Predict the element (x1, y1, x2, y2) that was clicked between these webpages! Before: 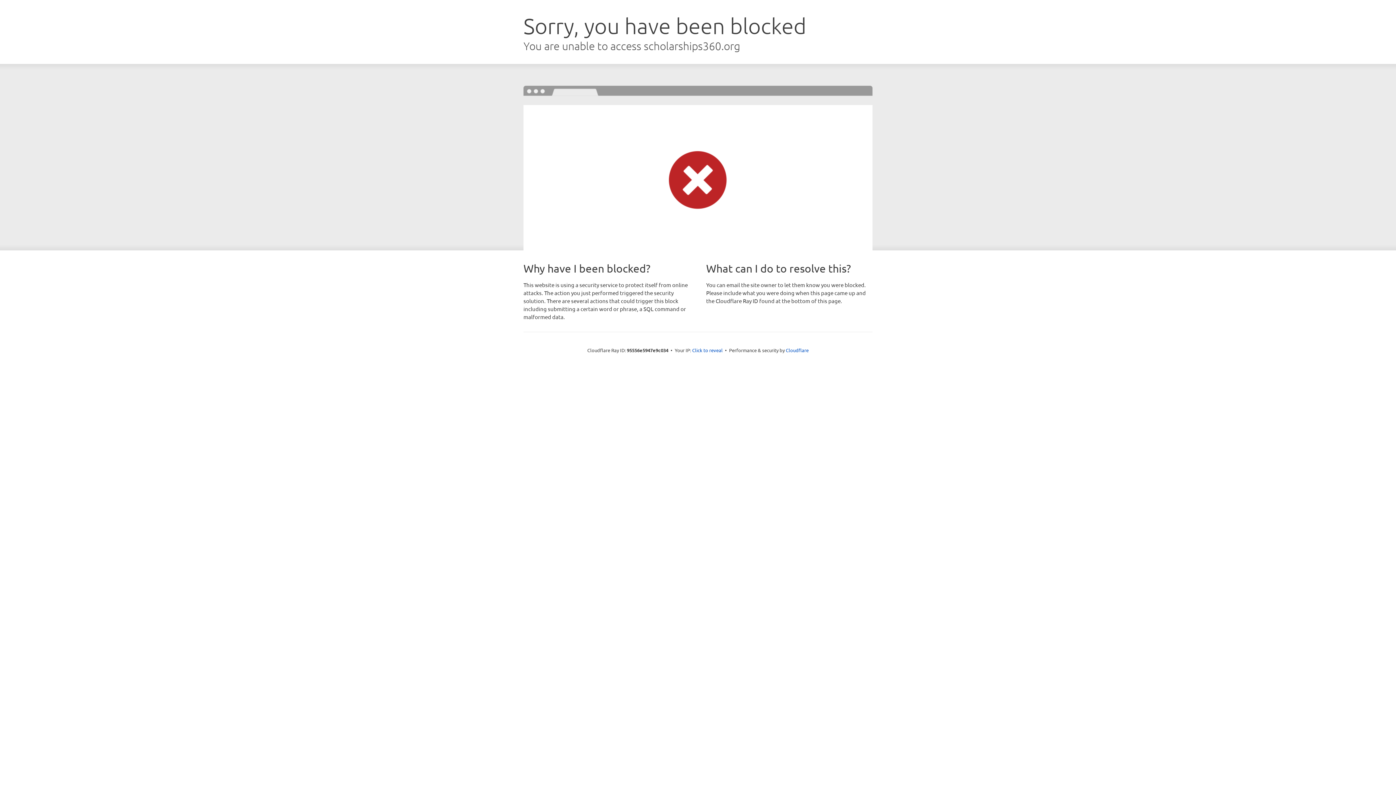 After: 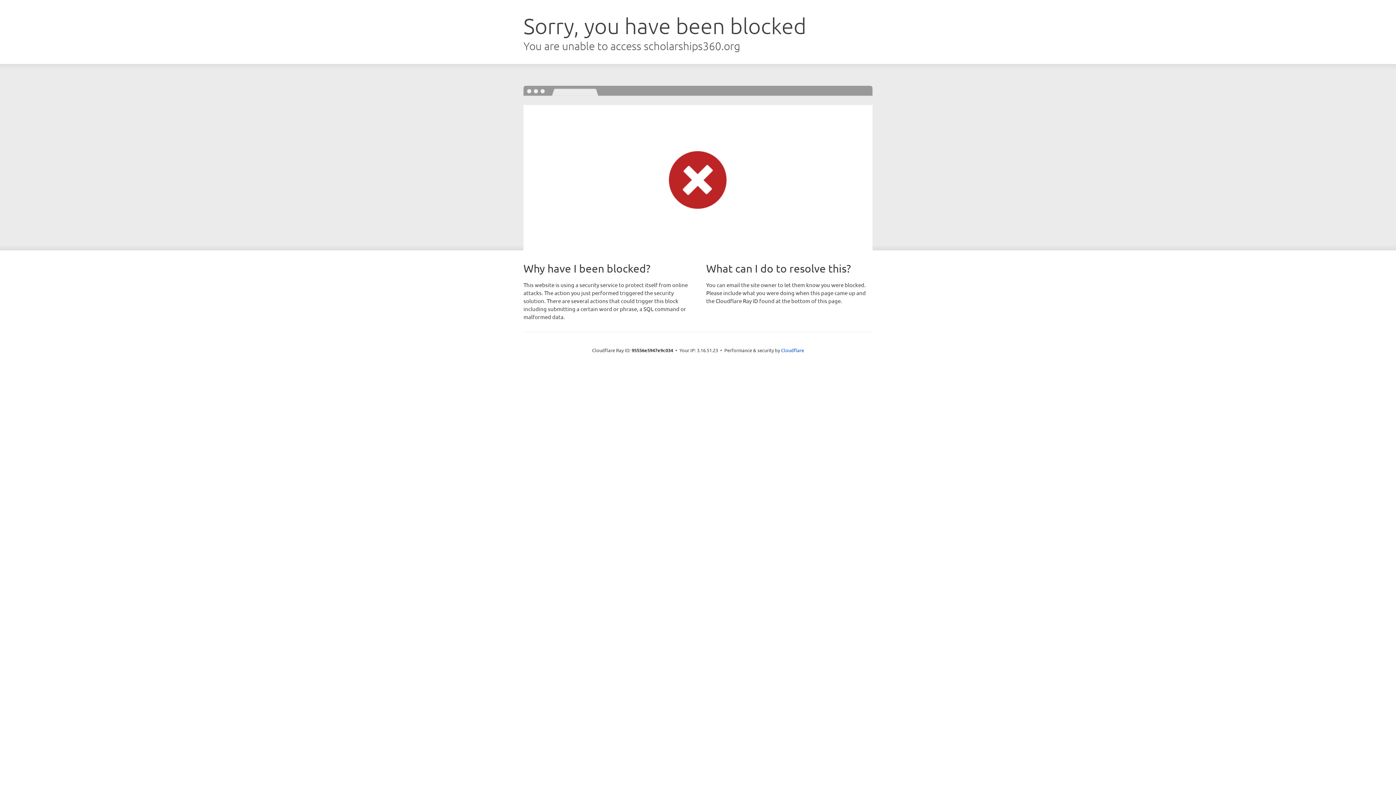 Action: label: Click to reveal bbox: (692, 346, 722, 353)